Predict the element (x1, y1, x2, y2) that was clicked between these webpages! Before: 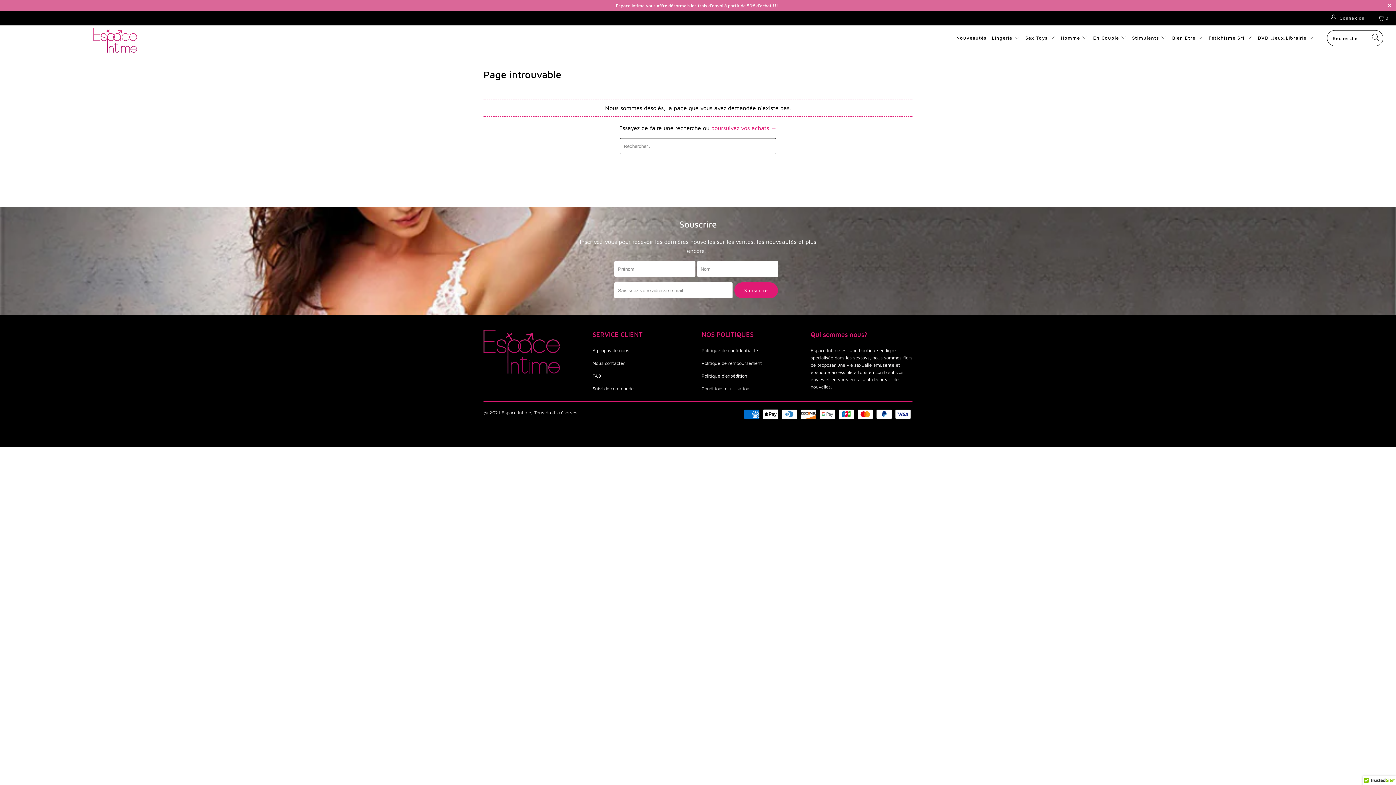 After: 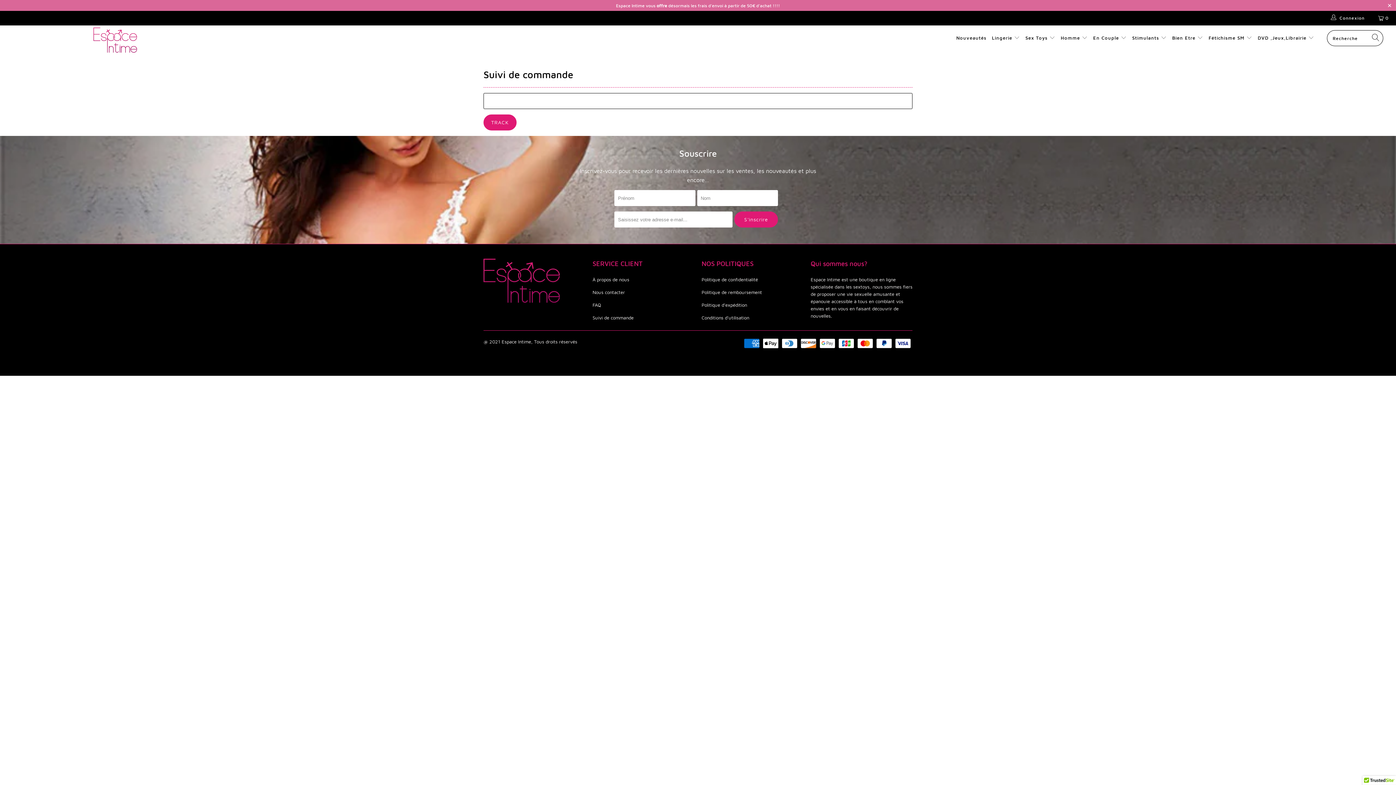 Action: bbox: (592, 385, 633, 391) label: Suivi de commande